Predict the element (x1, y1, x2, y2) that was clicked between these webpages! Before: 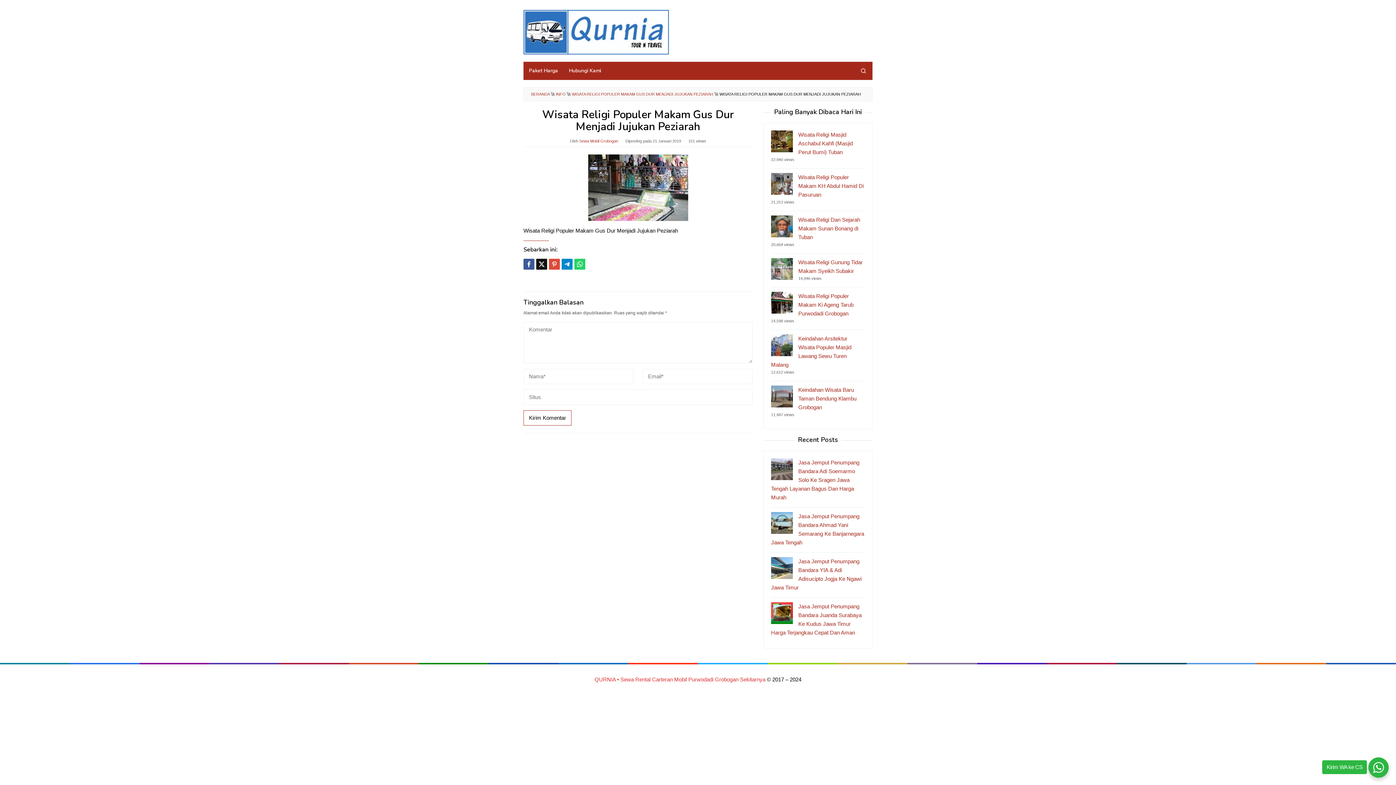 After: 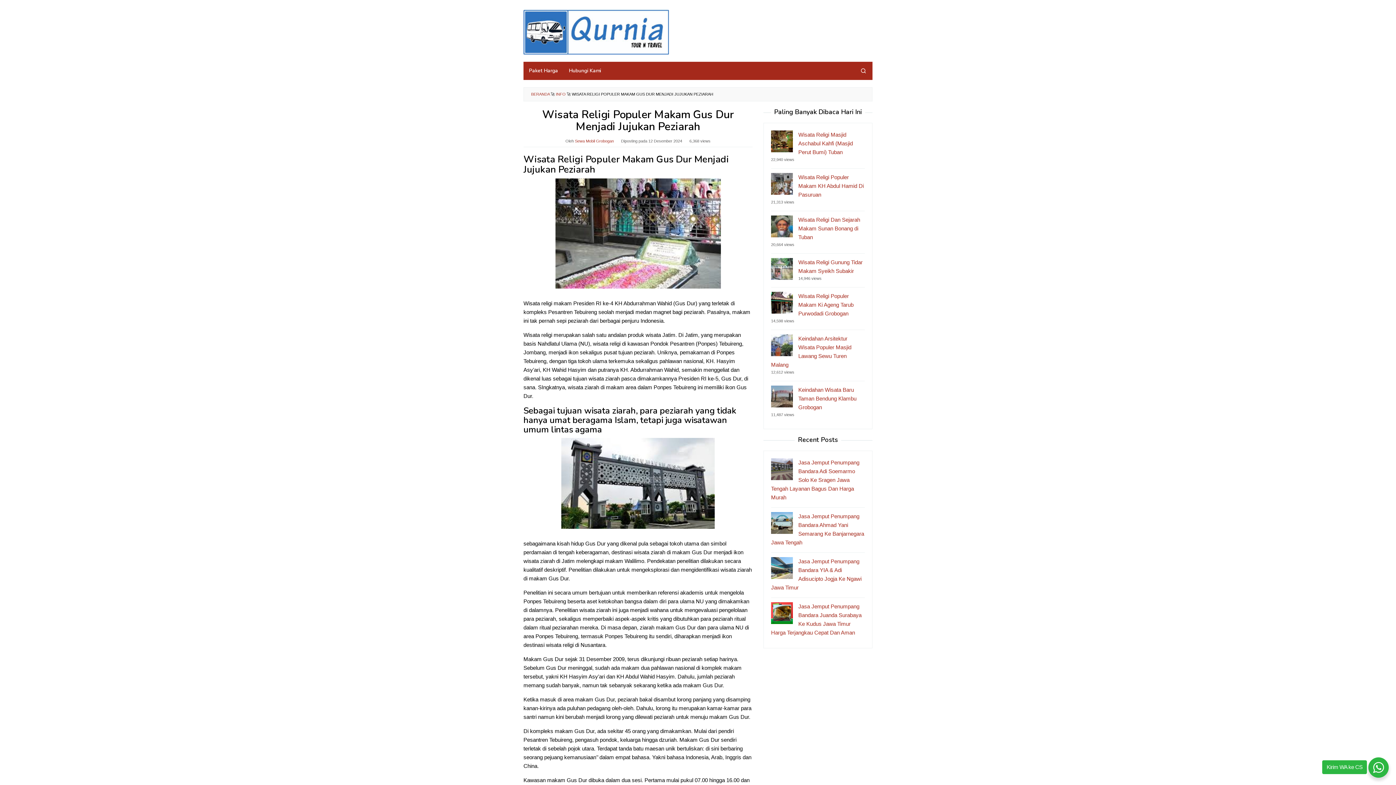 Action: label: WISATA RELIGI POPULER MAKAM GUS DUR MENJADI JUJUKAN PEZIARAH bbox: (572, 92, 713, 96)